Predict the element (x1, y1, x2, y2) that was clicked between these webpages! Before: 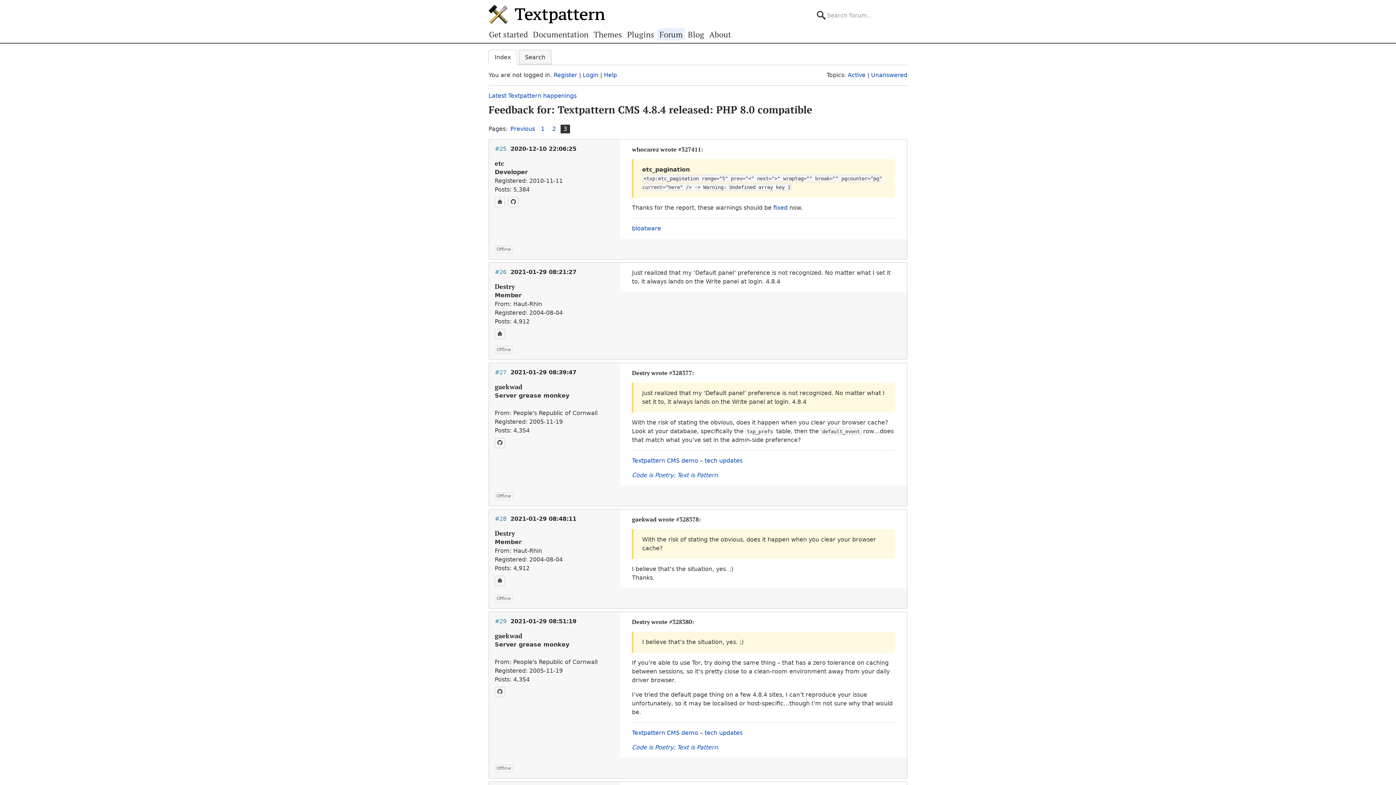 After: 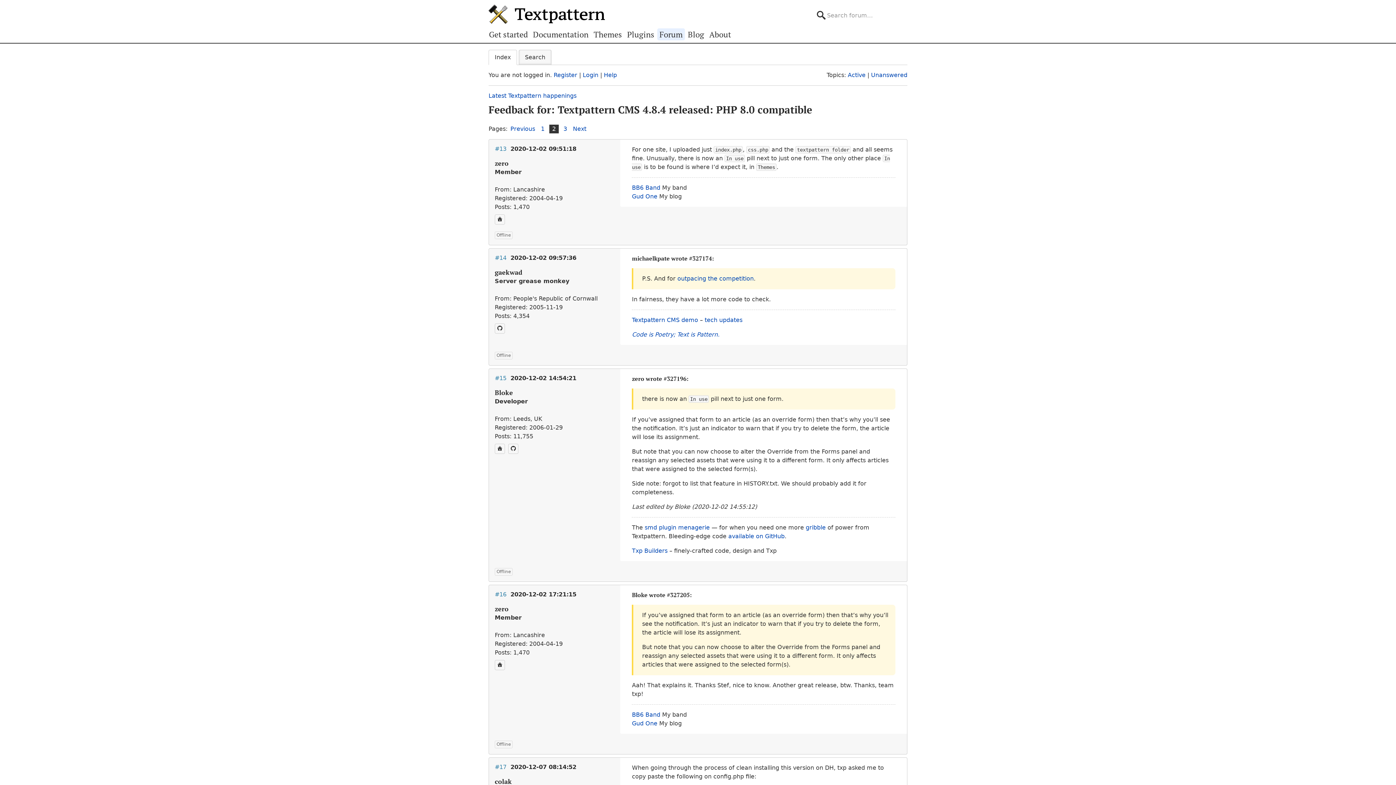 Action: label: 2 bbox: (549, 124, 558, 133)